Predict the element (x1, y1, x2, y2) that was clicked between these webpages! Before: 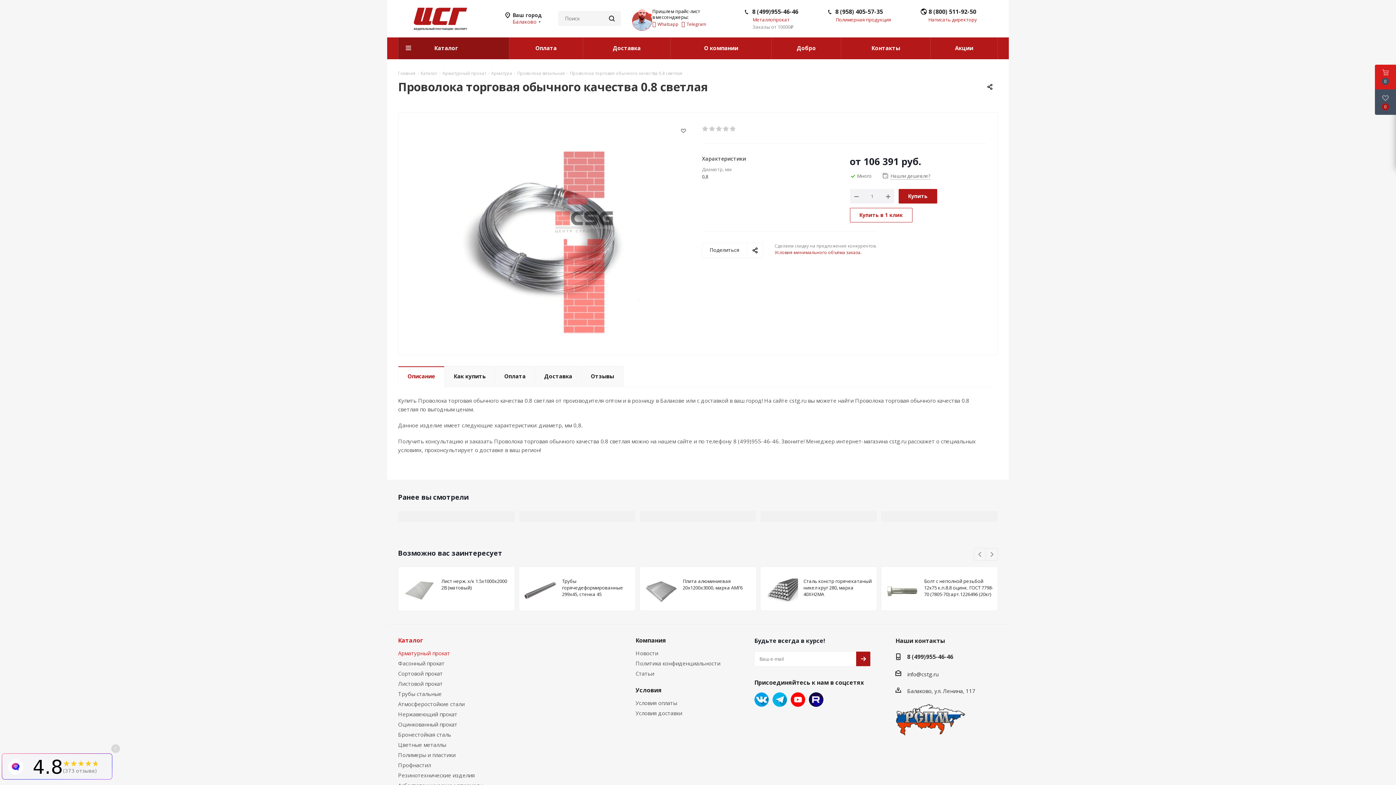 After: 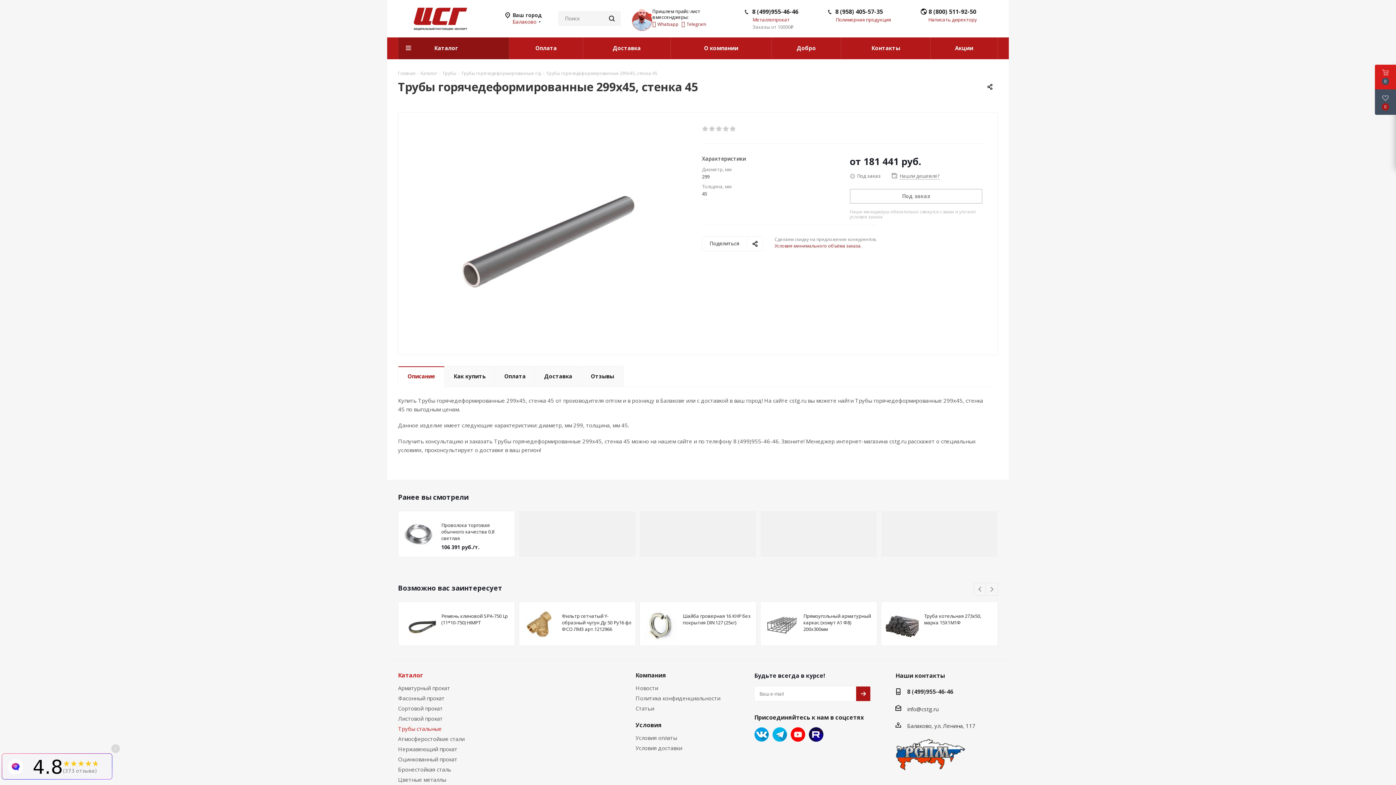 Action: bbox: (523, 574, 556, 607)